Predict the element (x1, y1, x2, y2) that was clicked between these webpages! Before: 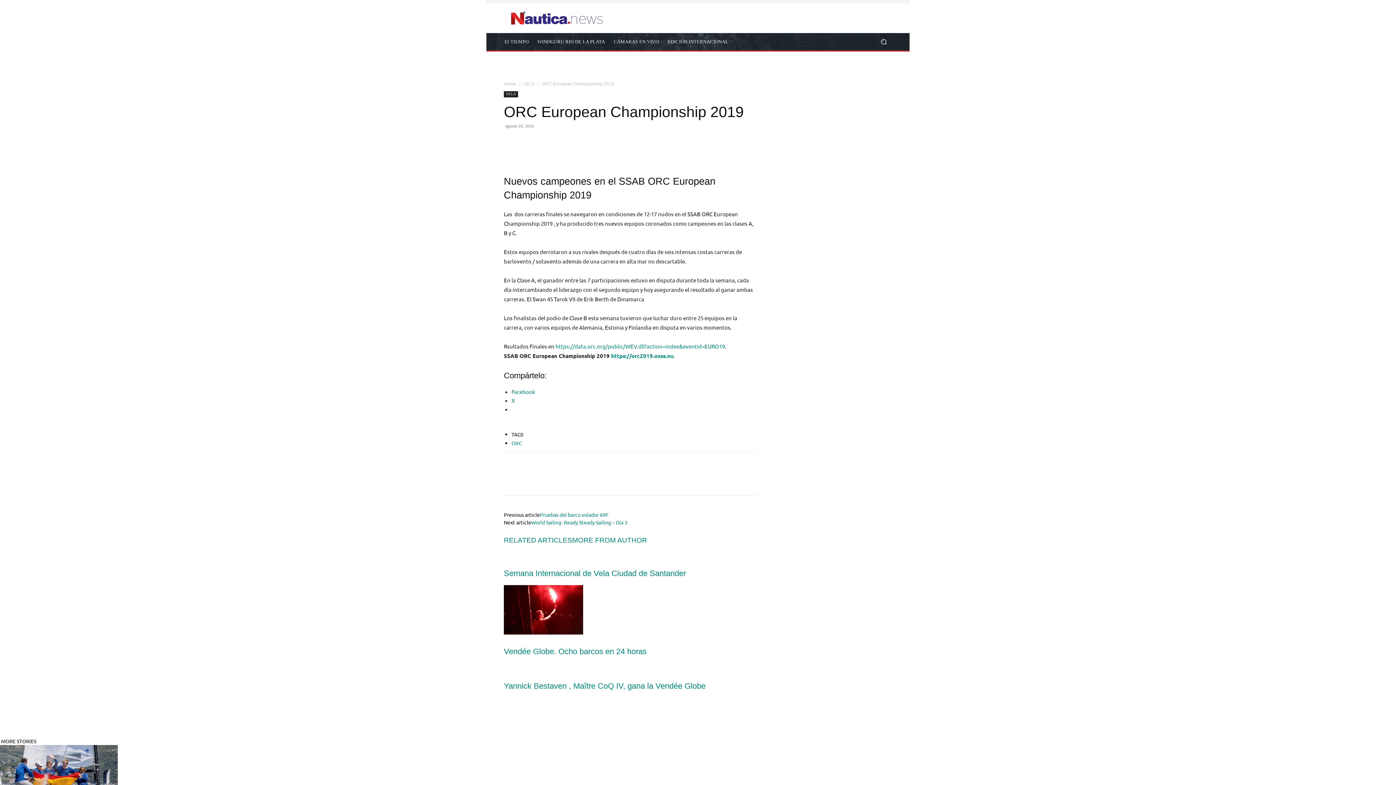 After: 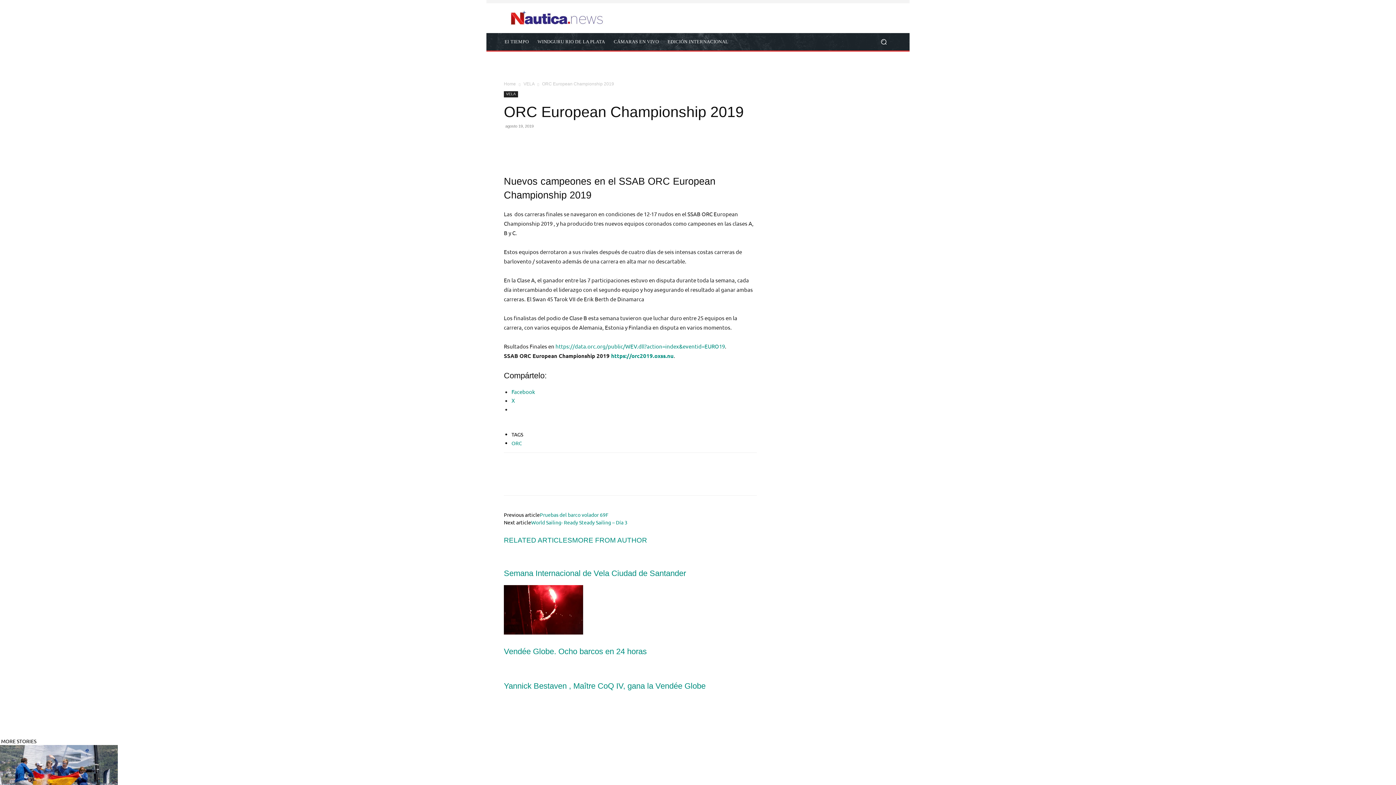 Action: bbox: (875, 33, 892, 50) label: Search